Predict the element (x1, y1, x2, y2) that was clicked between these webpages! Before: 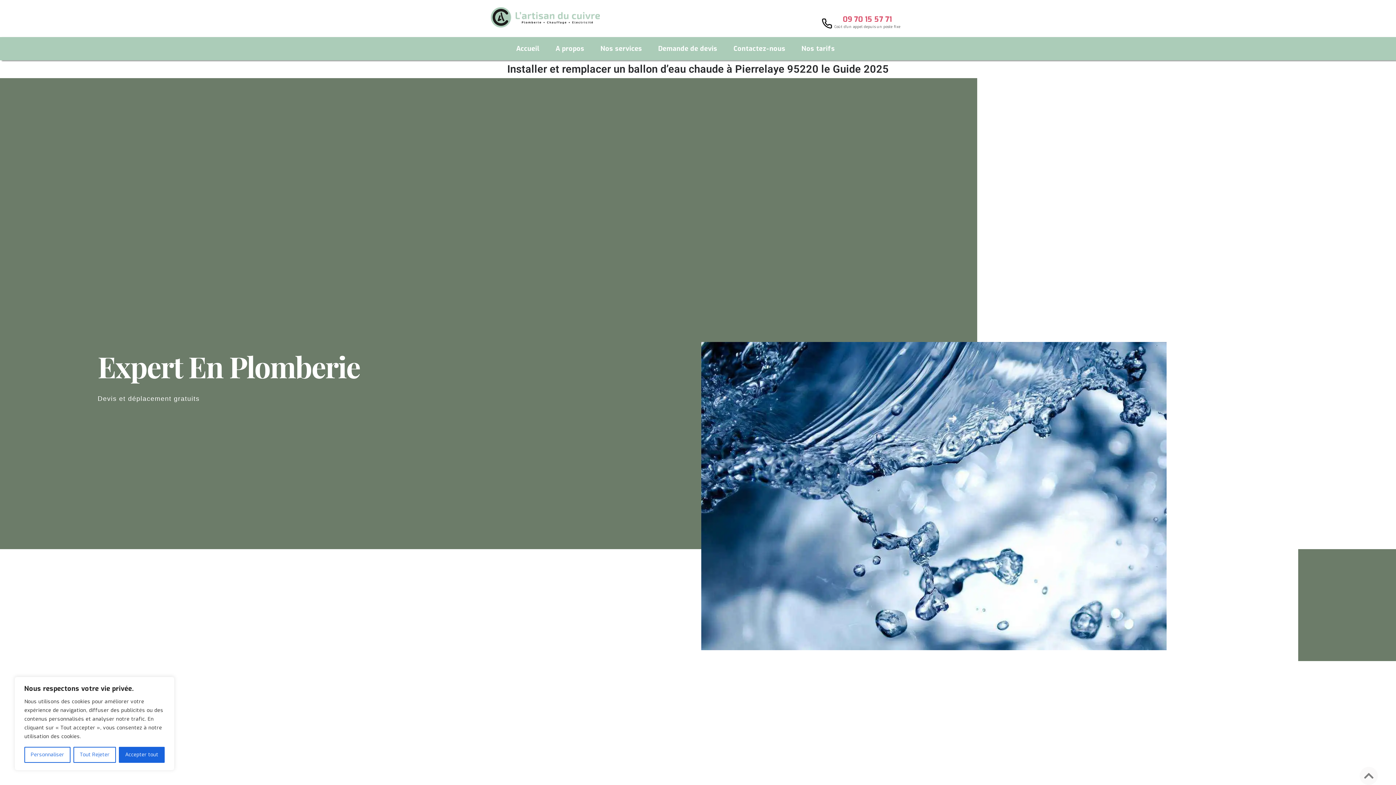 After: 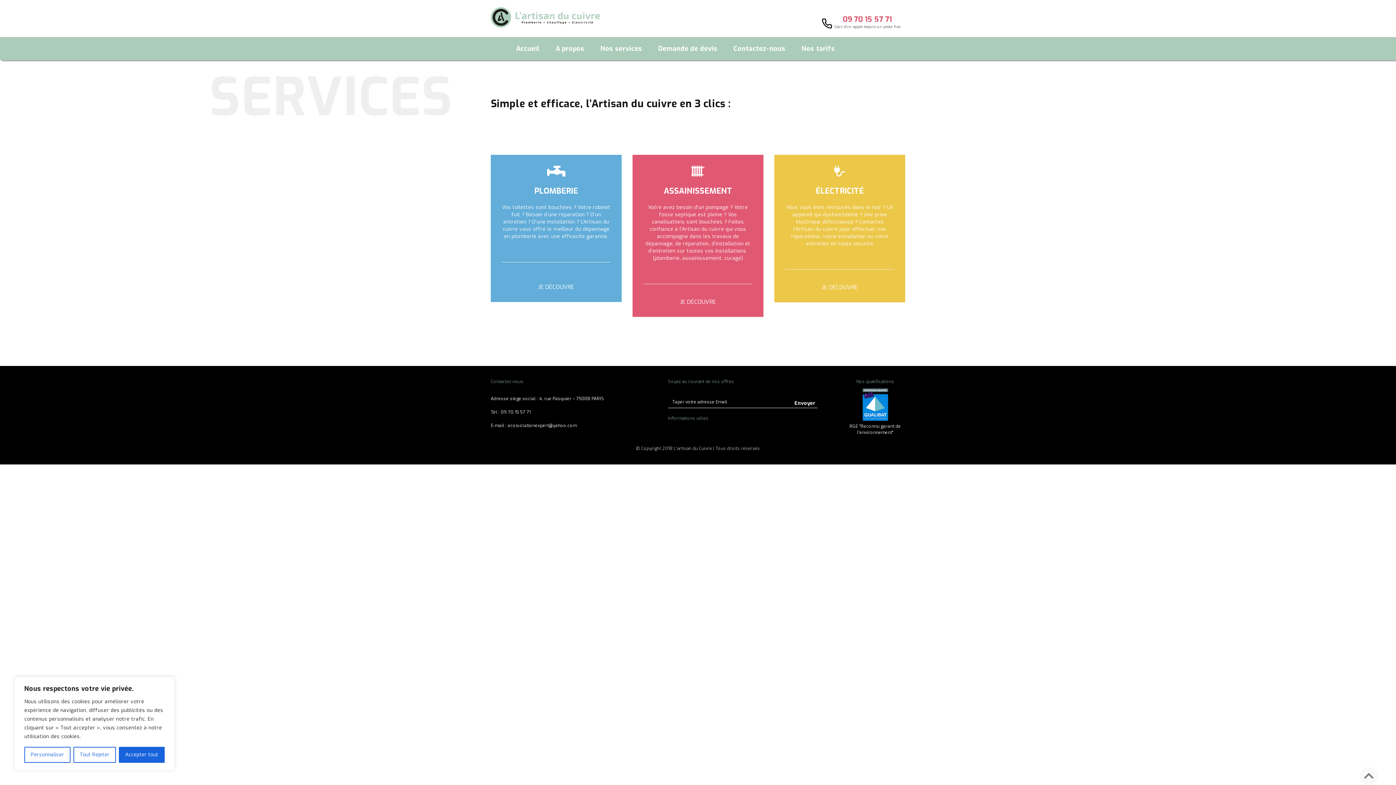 Action: bbox: (593, 45, 649, 52) label: Nos services